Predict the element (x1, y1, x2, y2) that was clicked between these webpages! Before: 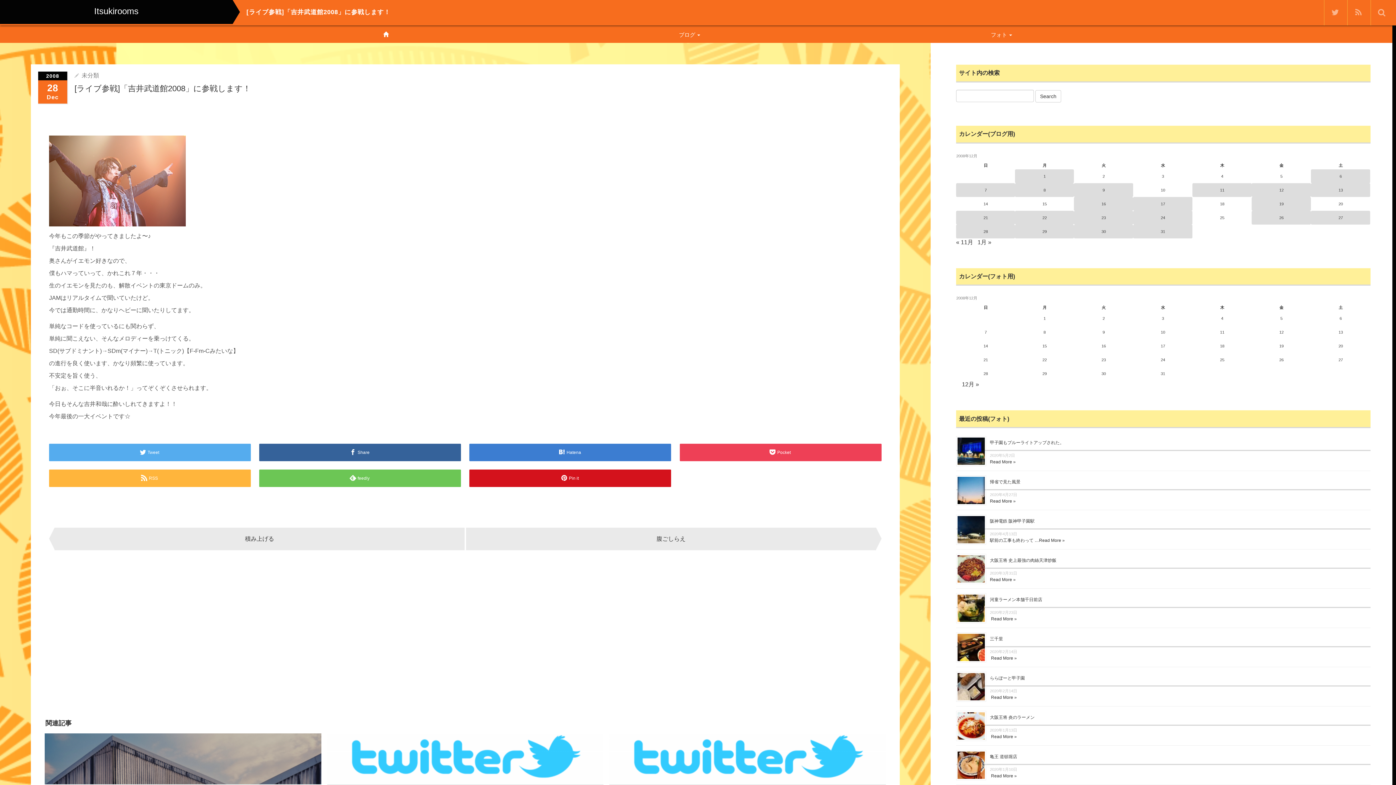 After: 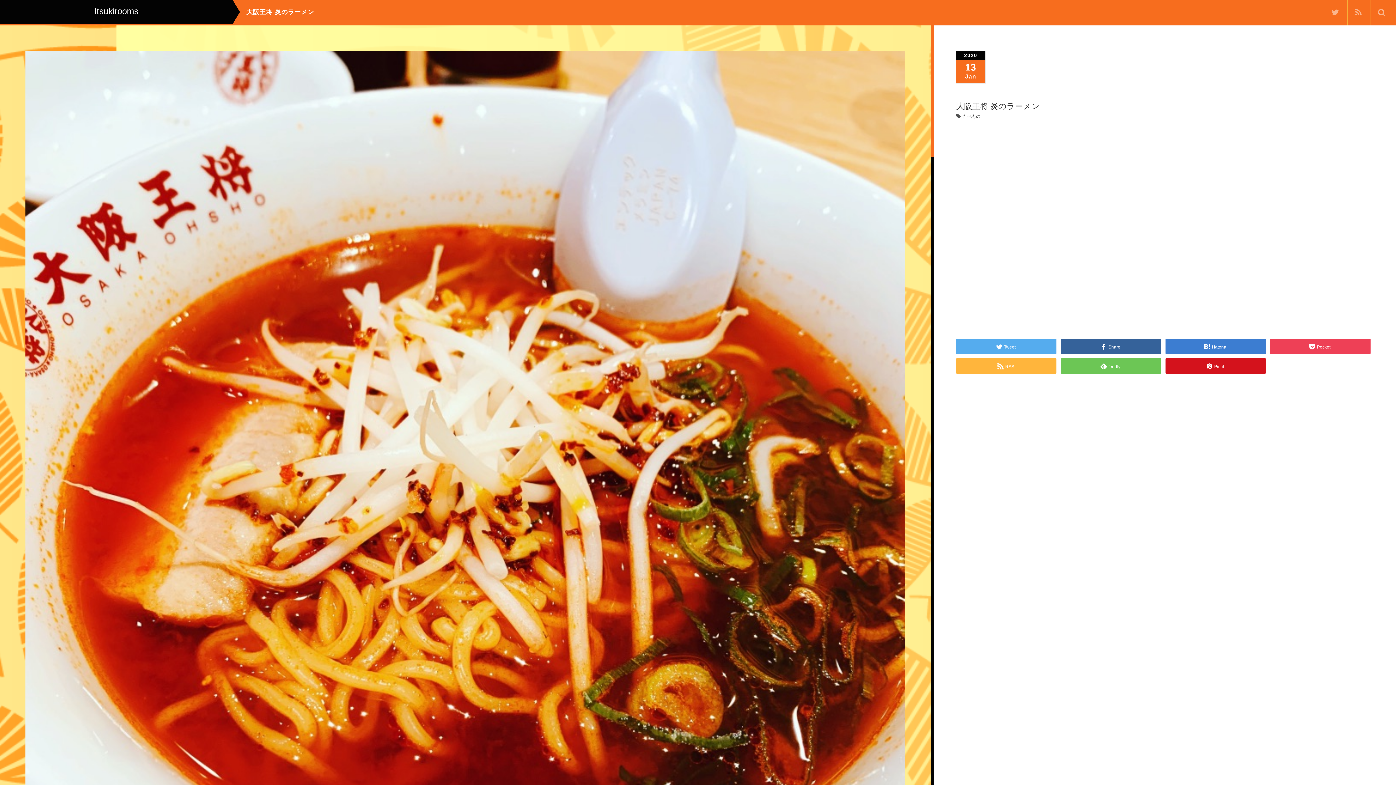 Action: bbox: (990, 715, 1034, 720) label: 大阪王将 炎のラーメン